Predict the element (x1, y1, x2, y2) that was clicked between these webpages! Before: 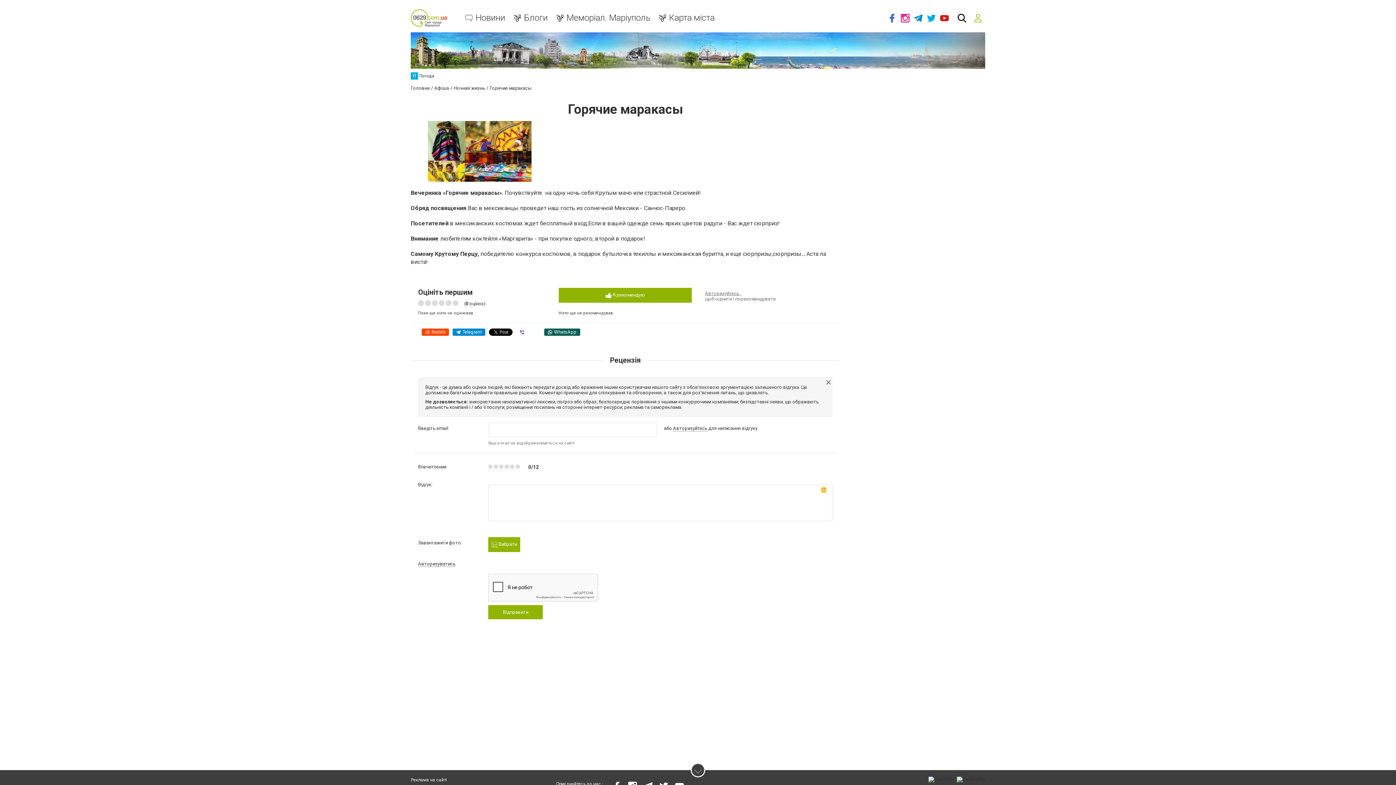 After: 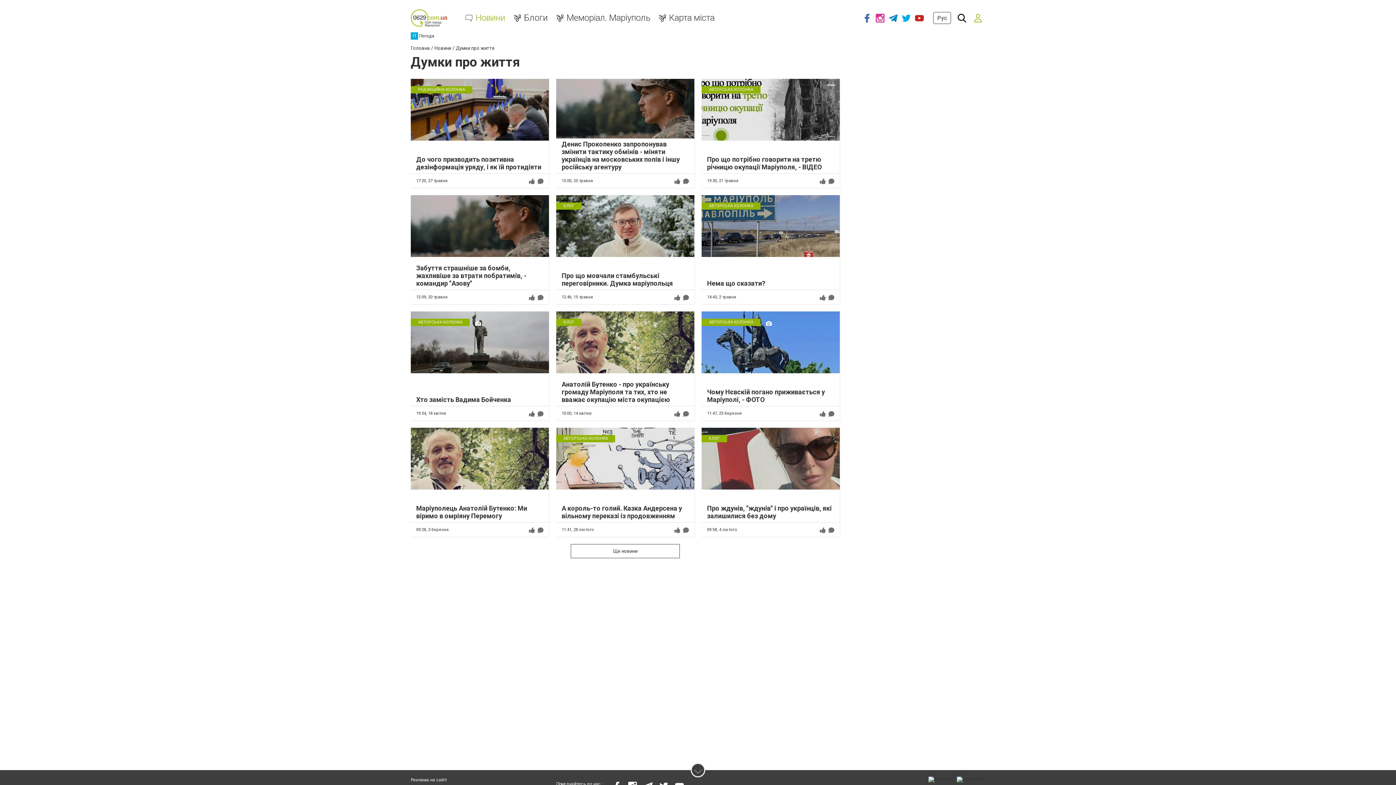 Action: bbox: (524, 13, 547, 22) label: Блоги